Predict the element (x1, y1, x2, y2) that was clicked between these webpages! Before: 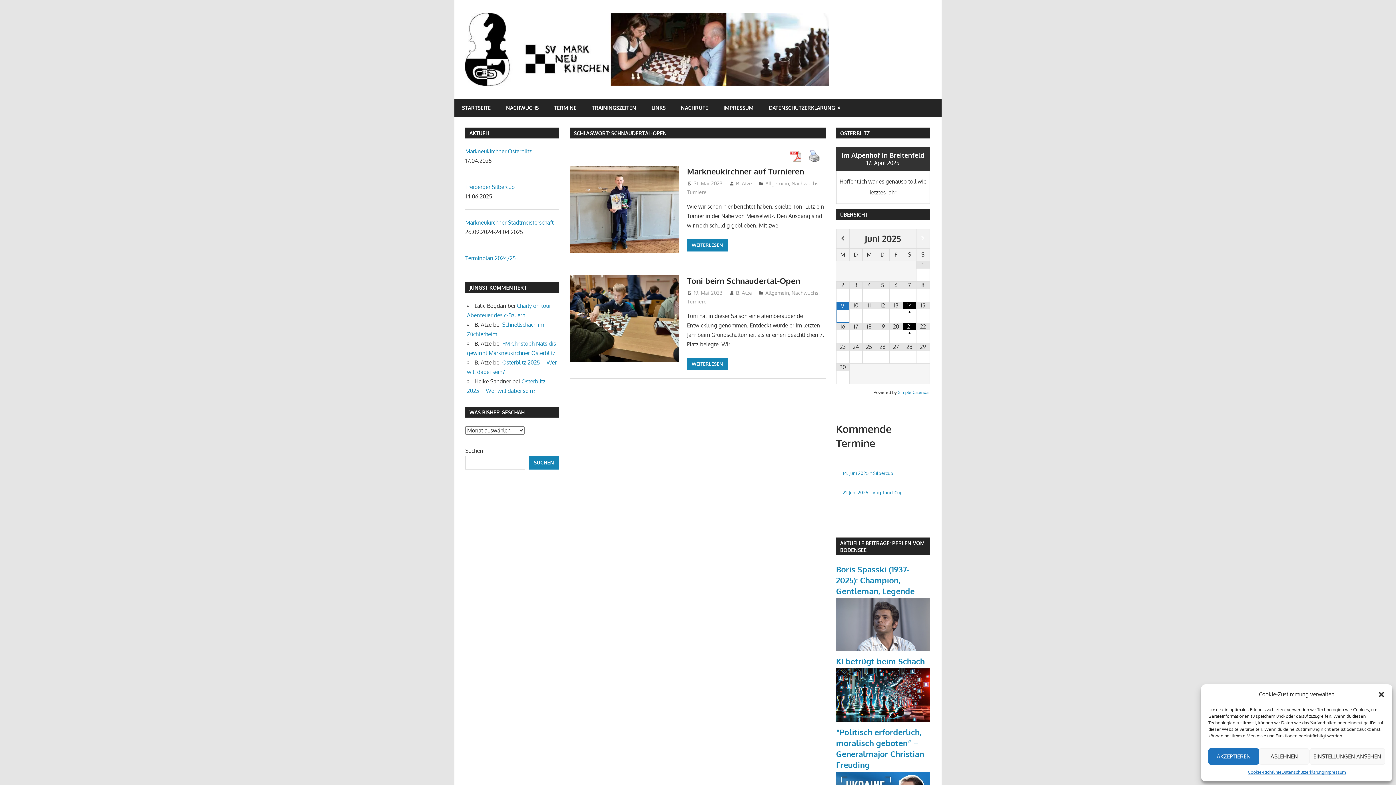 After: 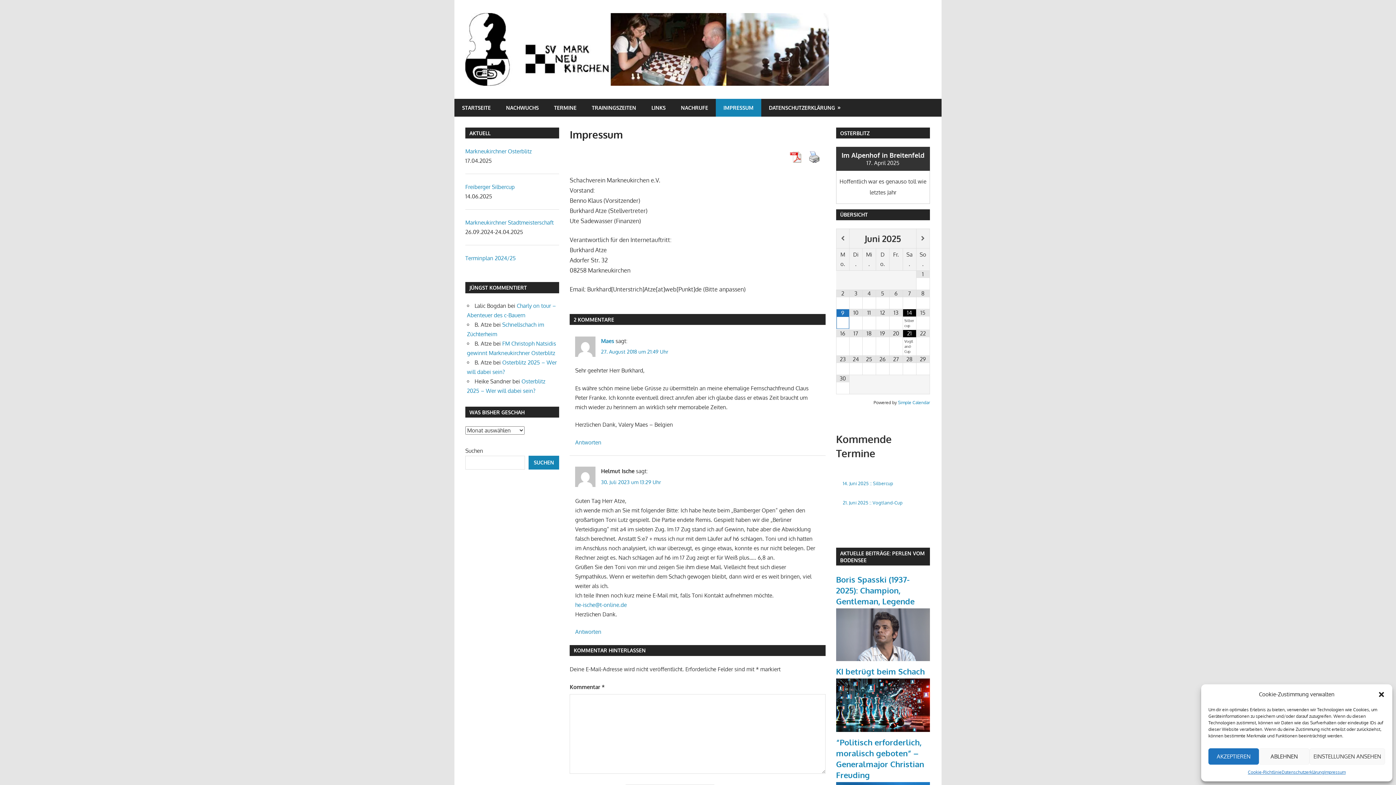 Action: label: Impressum bbox: (1324, 768, 1345, 776)